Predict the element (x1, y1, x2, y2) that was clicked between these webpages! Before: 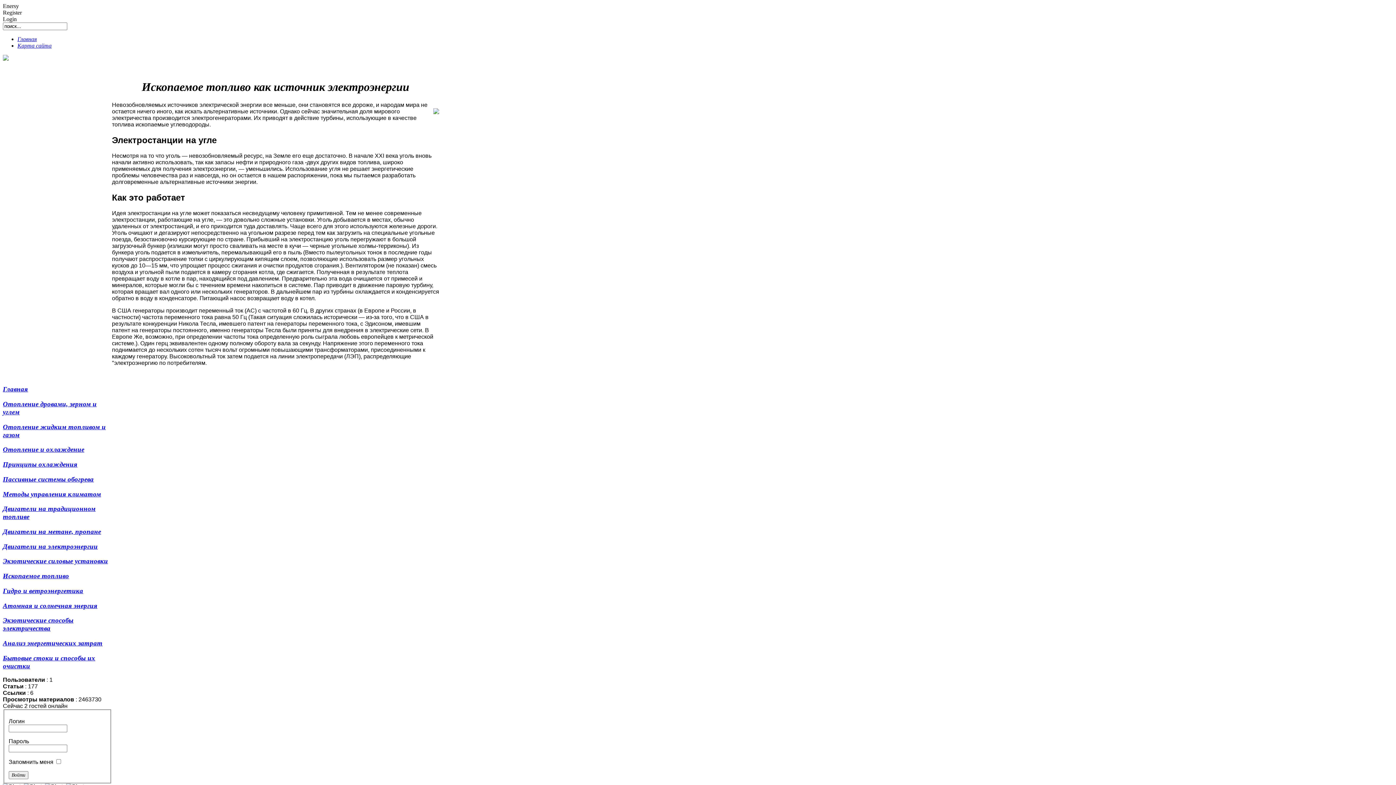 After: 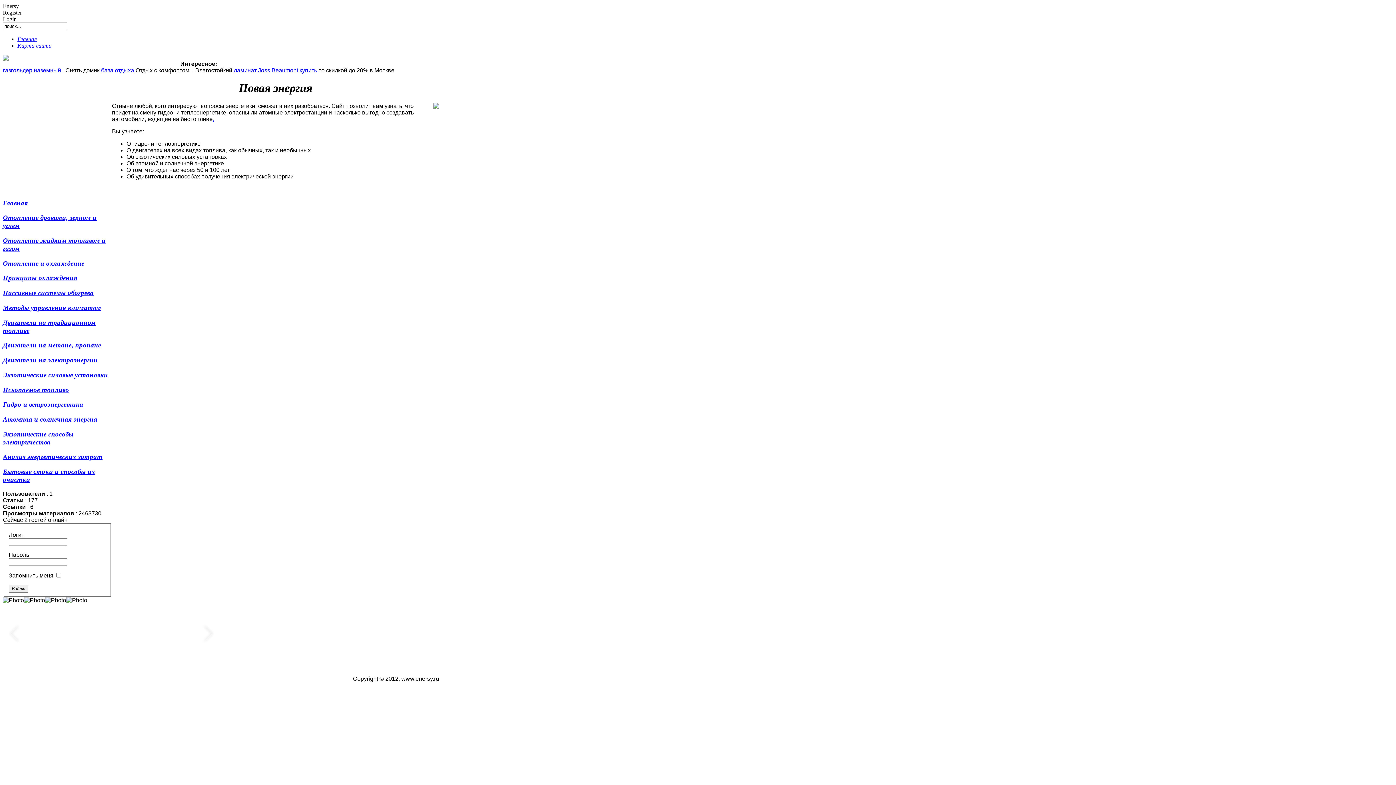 Action: label: Главная bbox: (17, 36, 36, 42)